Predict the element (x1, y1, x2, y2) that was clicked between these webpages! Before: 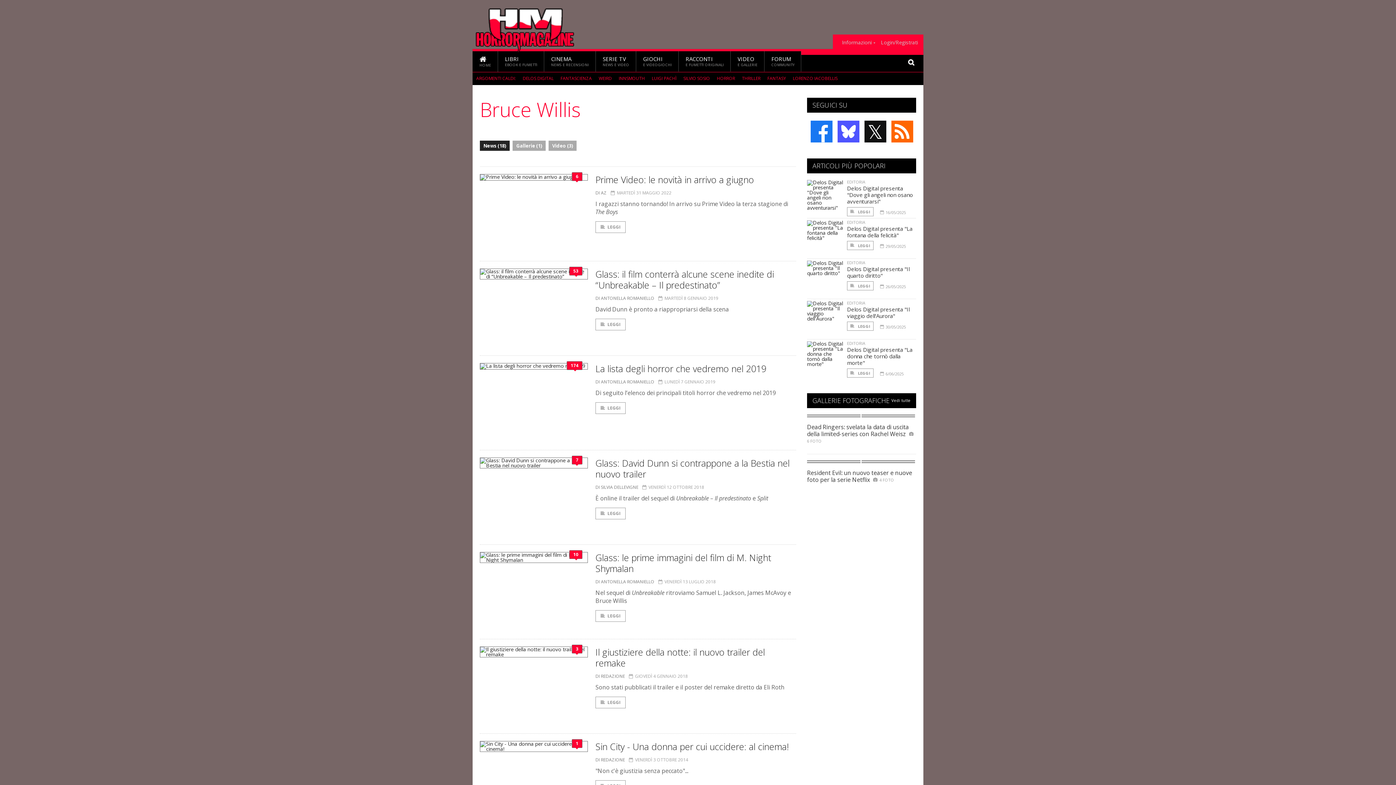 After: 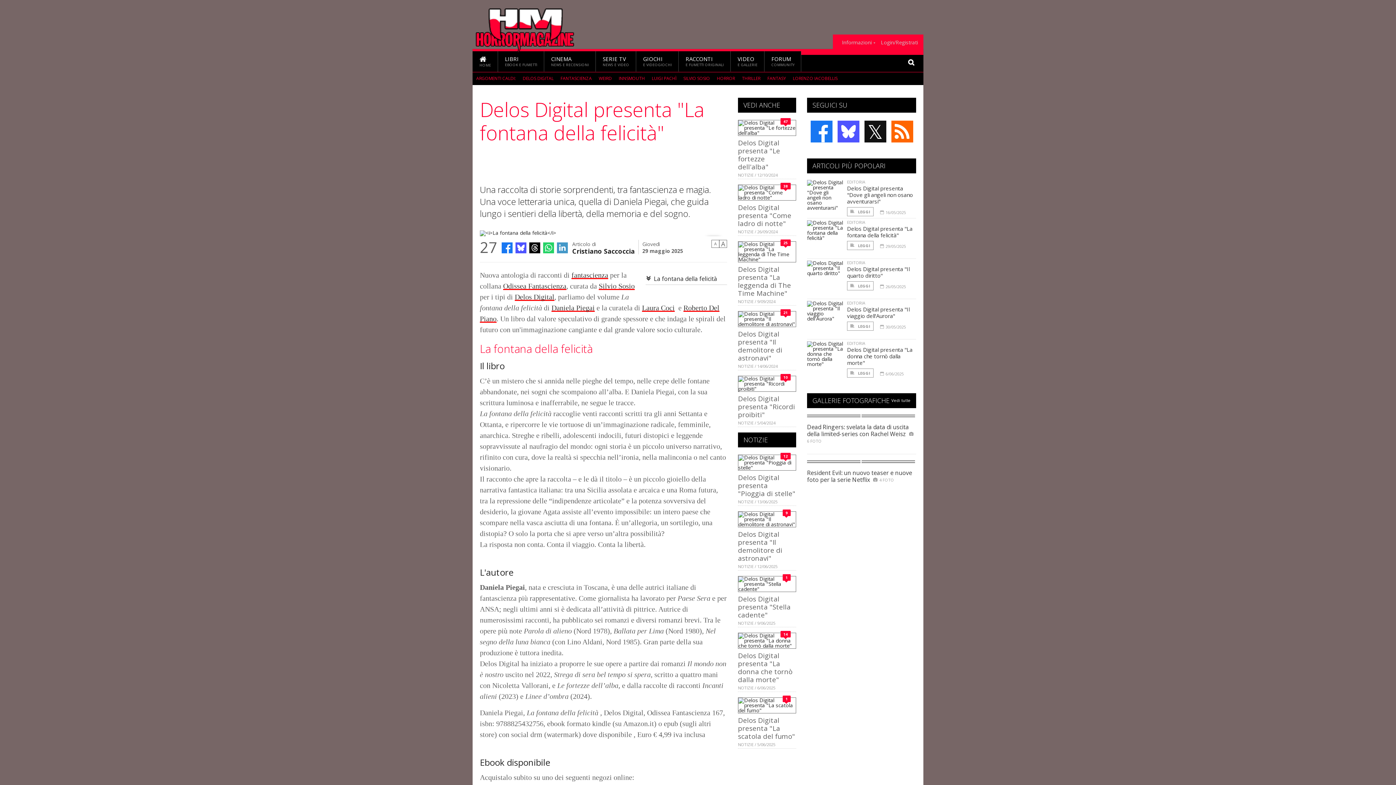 Action: label: Delos Digital presenta "La fontana della felicità" bbox: (847, 225, 912, 239)